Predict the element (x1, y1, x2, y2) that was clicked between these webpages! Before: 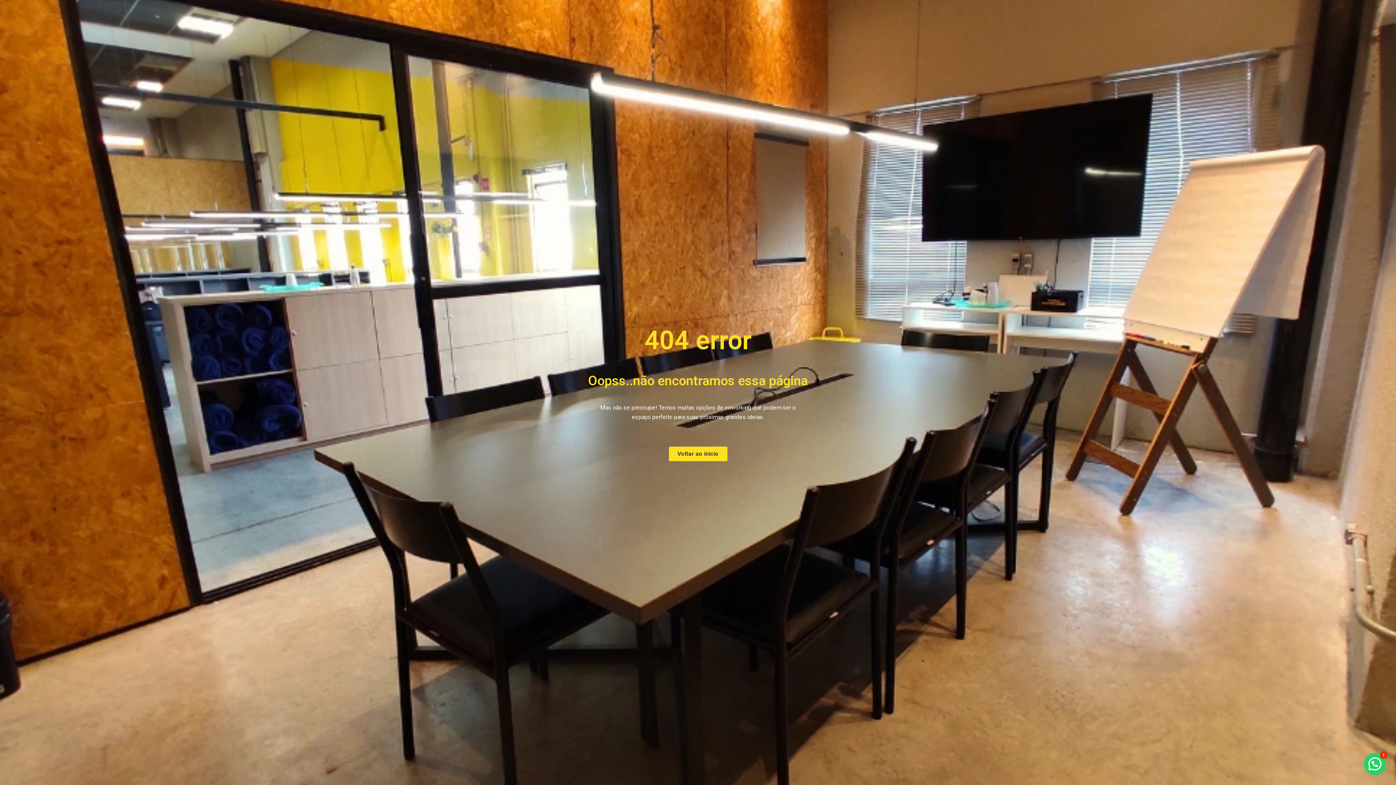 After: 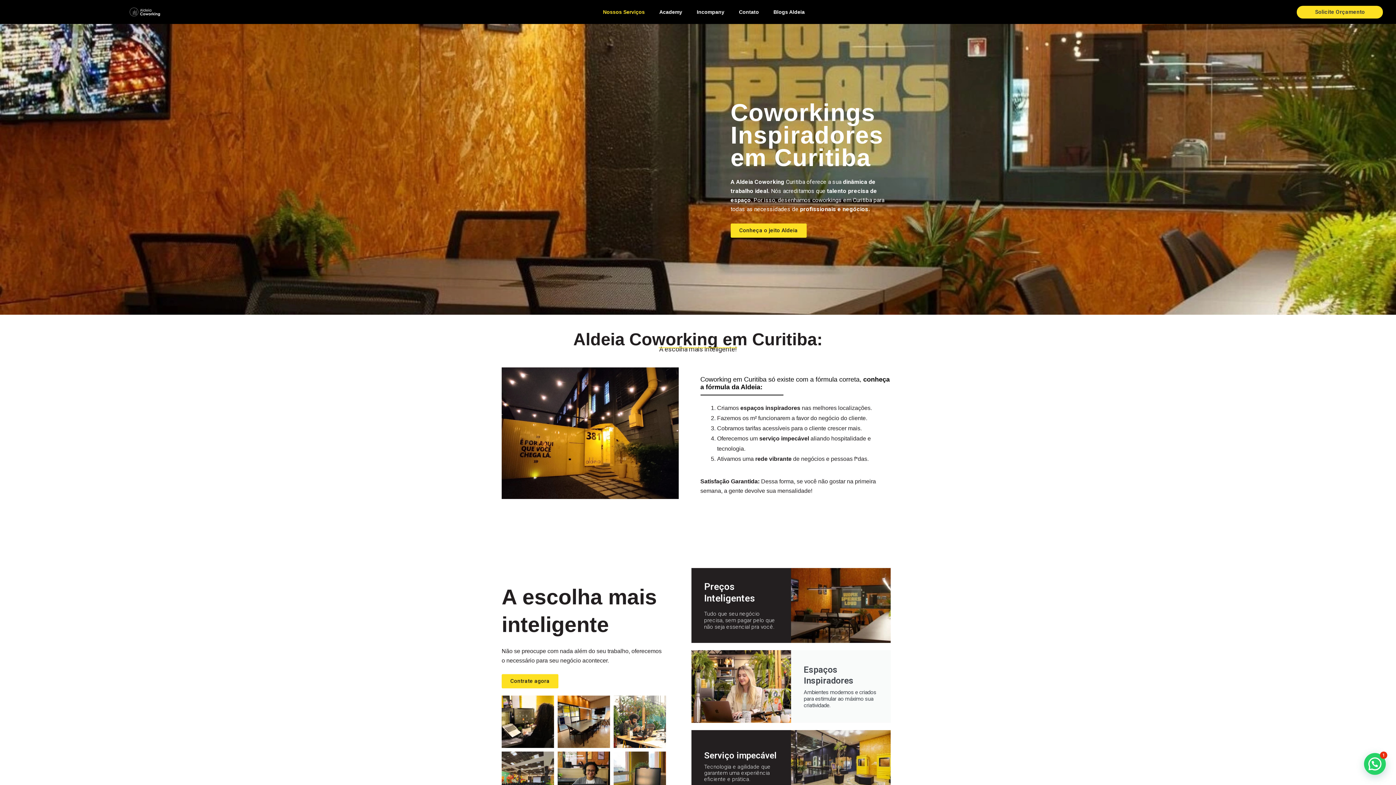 Action: label: Voltar ao inicio bbox: (668, 446, 727, 461)